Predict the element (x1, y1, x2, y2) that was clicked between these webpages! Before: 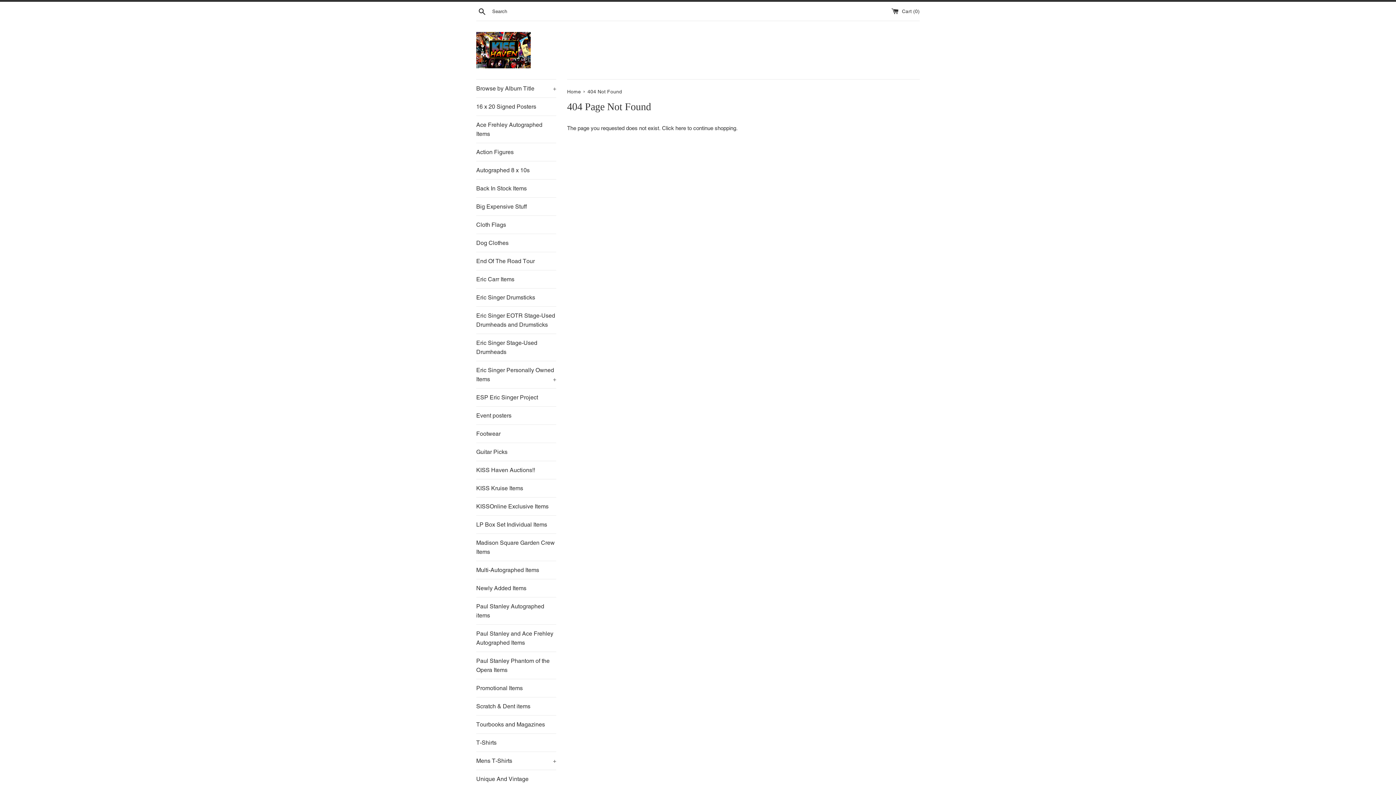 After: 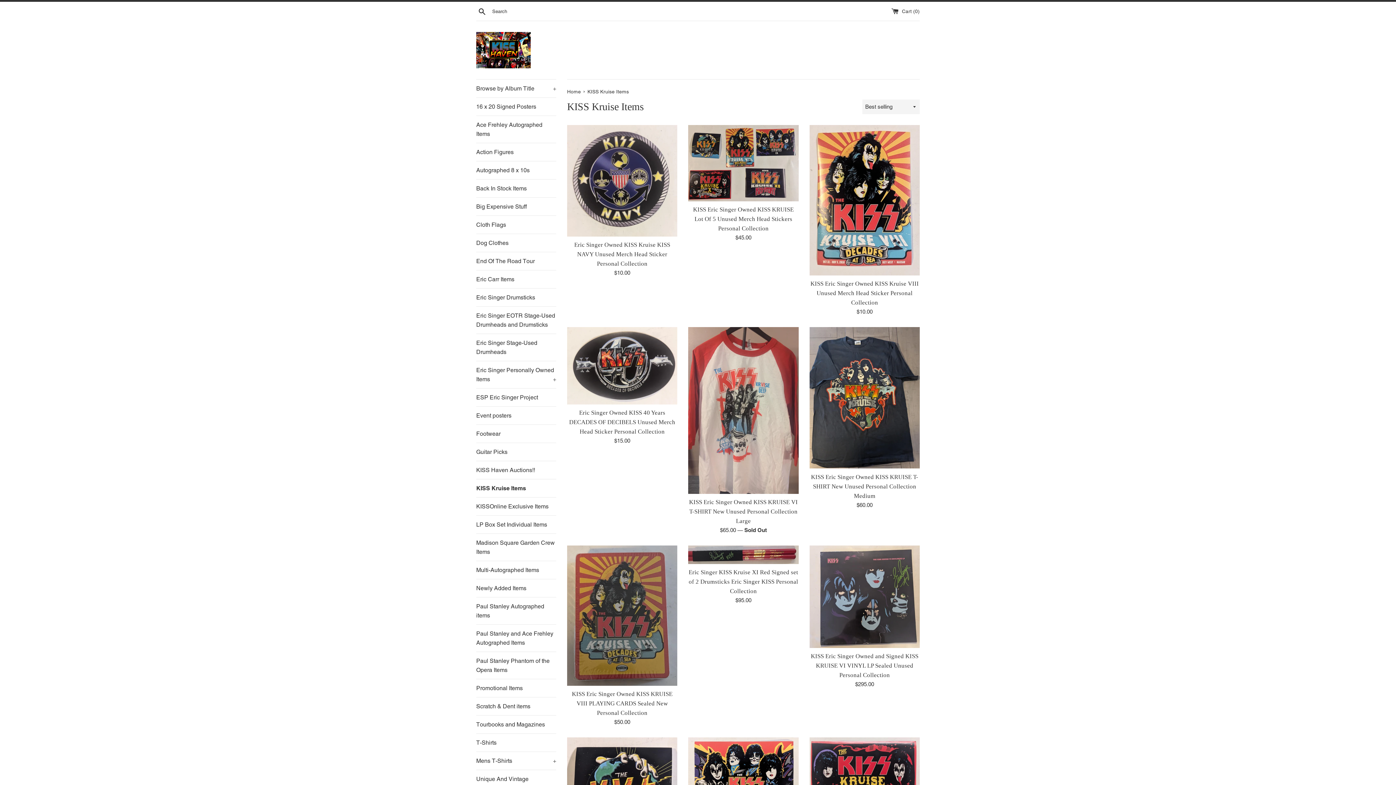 Action: label: KISS Kruise Items bbox: (476, 479, 556, 497)